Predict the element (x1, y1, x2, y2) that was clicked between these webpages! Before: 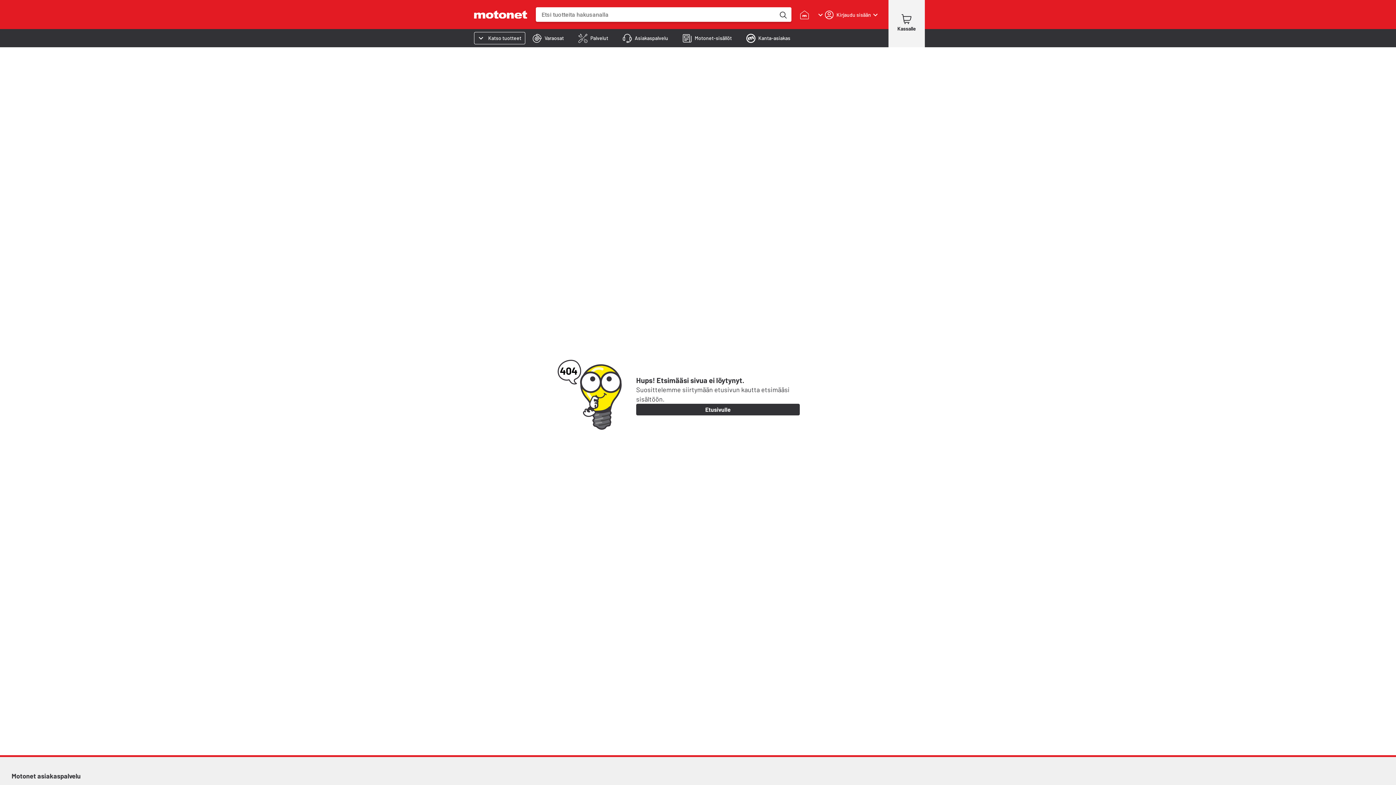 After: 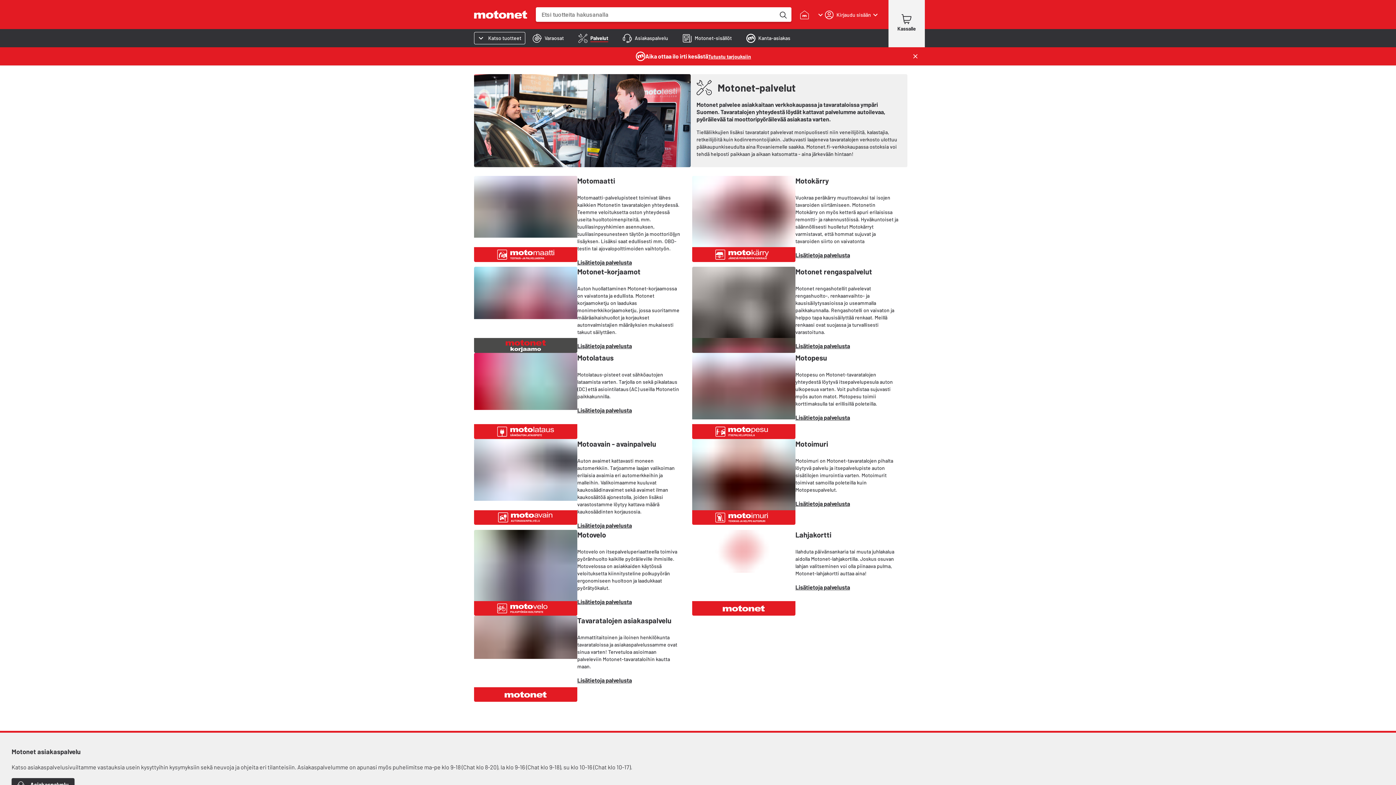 Action: label: Palvelut bbox: (571, 29, 615, 46)